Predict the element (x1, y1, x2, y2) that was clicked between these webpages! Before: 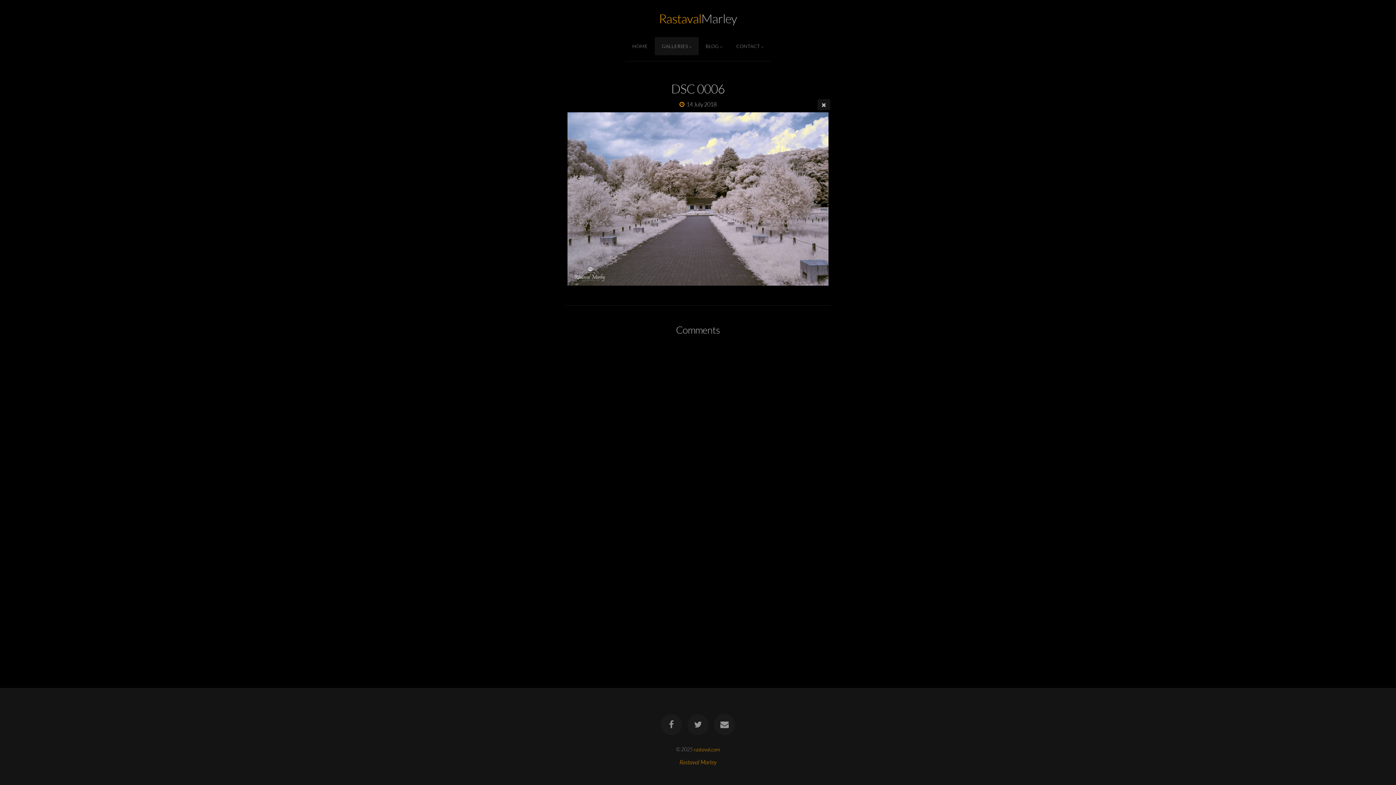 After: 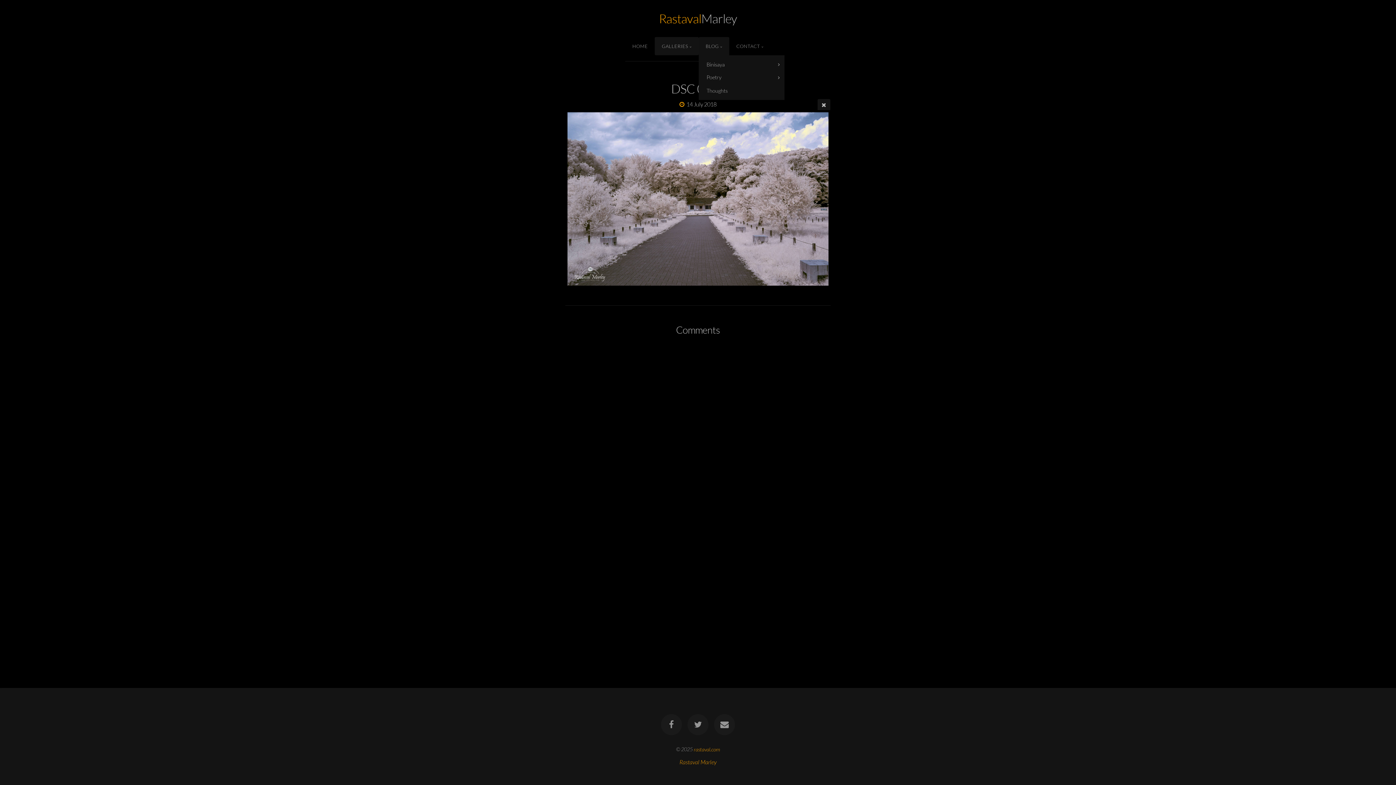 Action: label: BLOG bbox: (698, 37, 729, 55)